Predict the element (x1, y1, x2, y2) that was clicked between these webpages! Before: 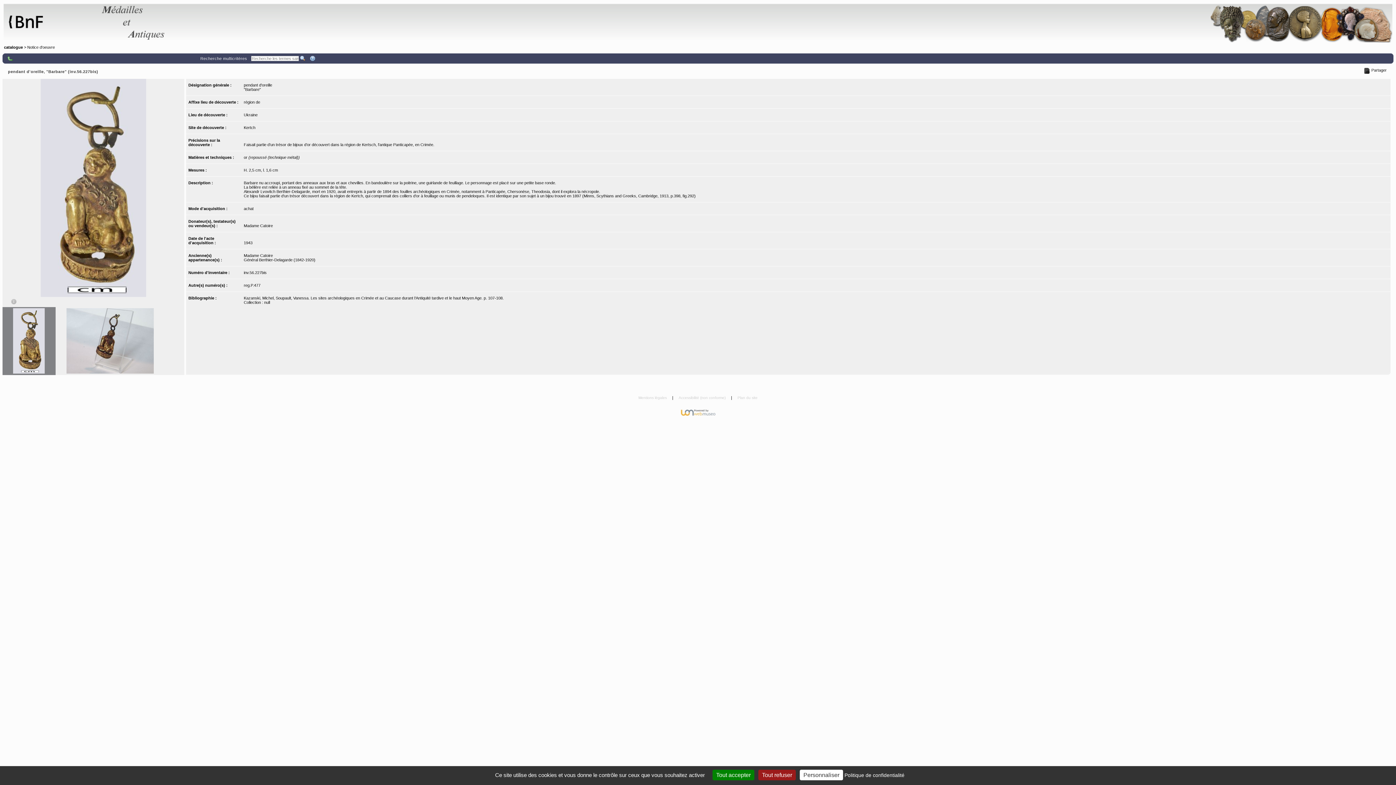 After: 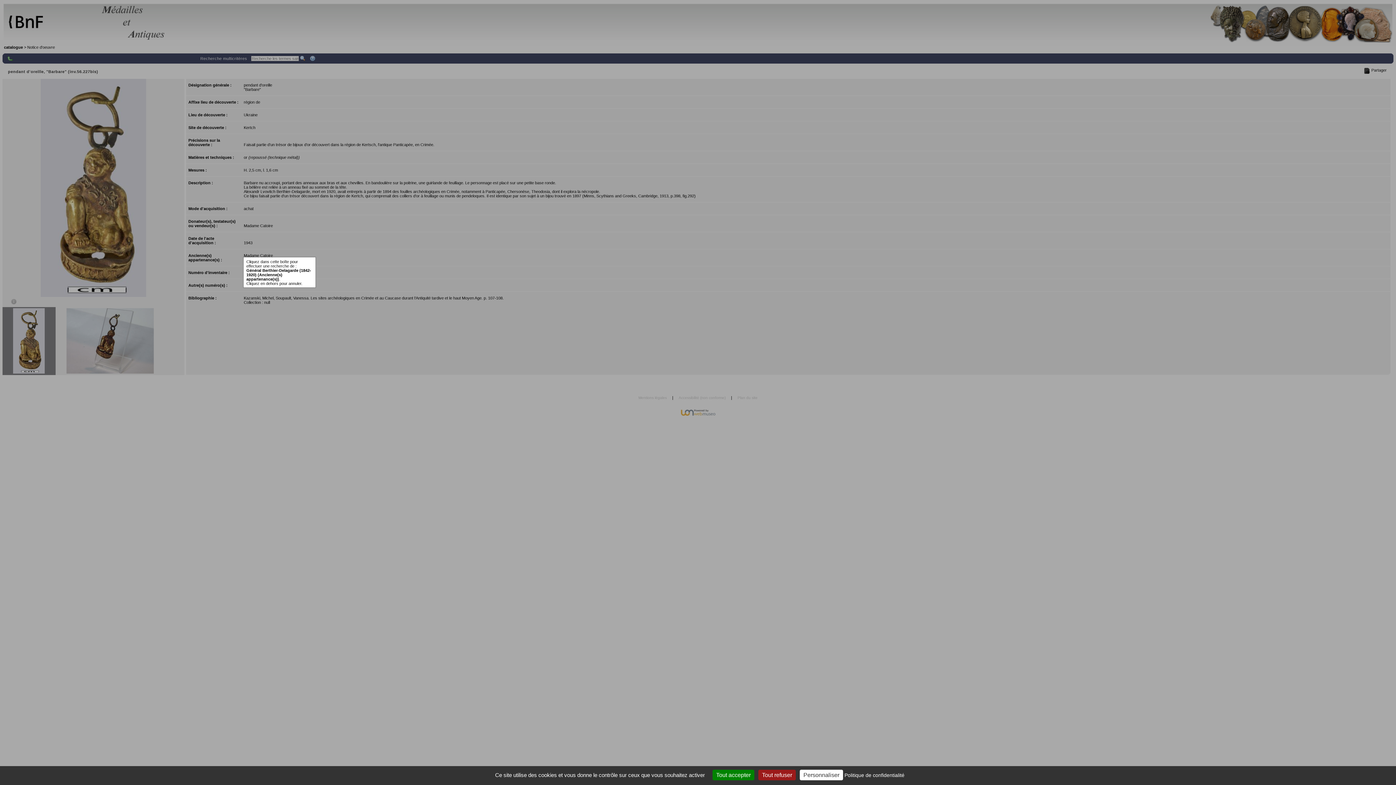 Action: label: Général Berthier-Delagarde (1842-1920) bbox: (243, 257, 315, 262)